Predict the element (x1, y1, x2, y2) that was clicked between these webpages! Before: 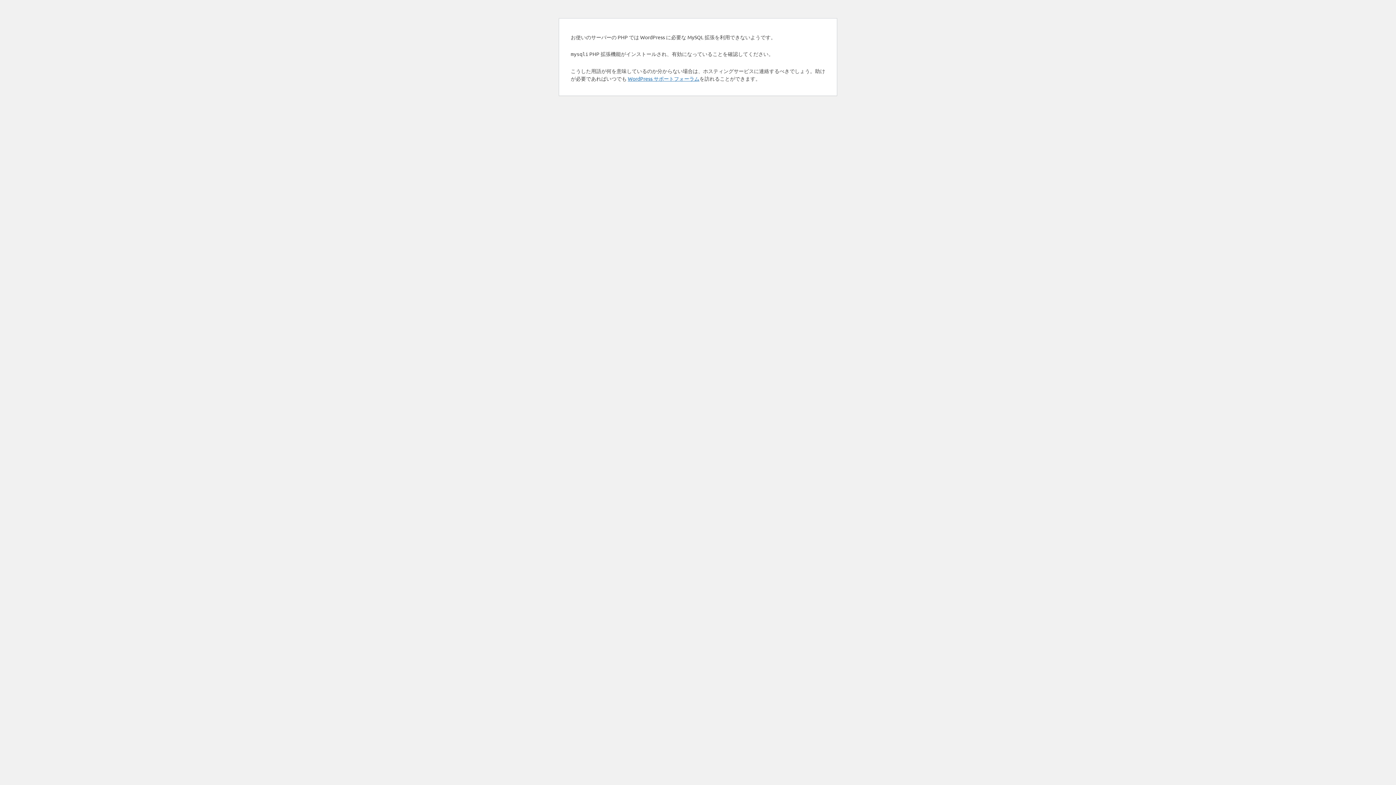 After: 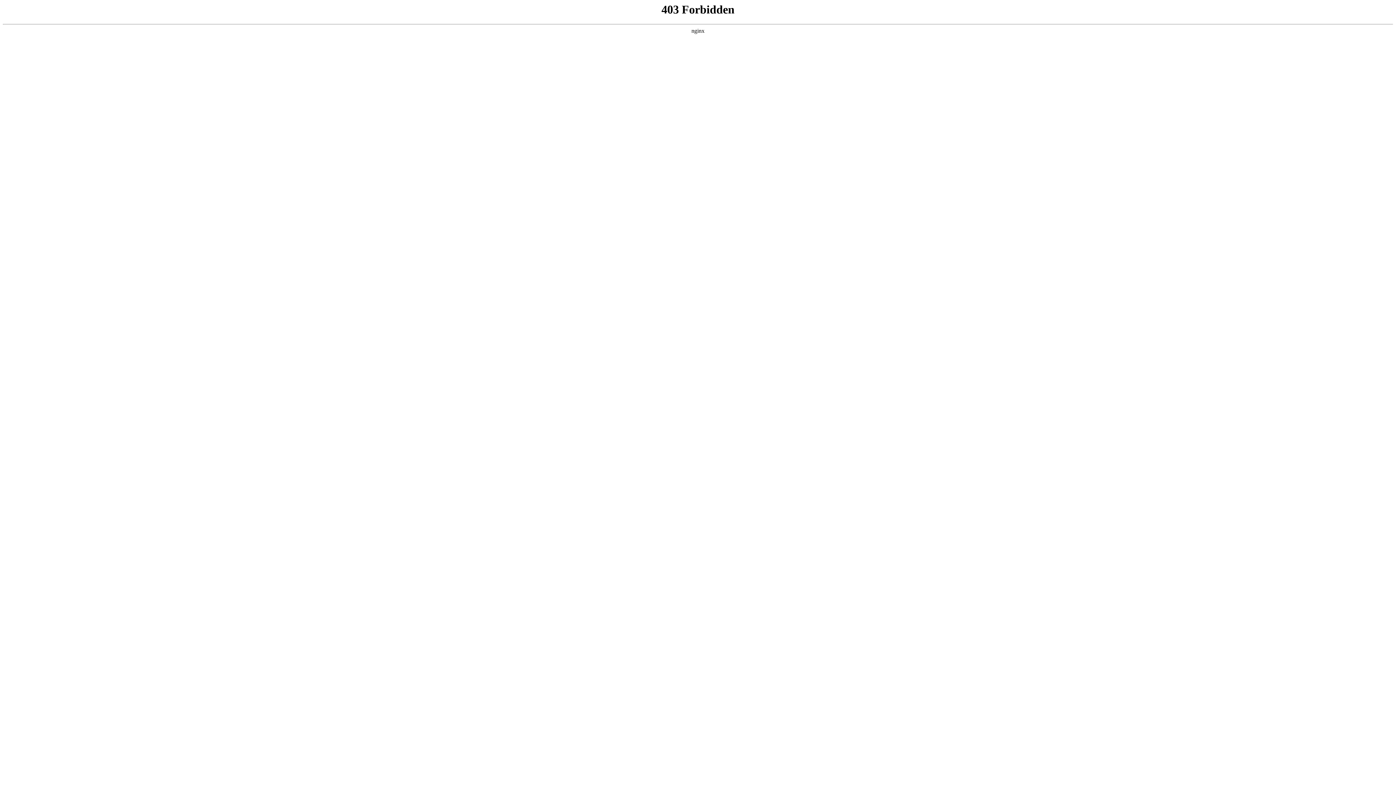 Action: bbox: (628, 75, 699, 81) label: WordPress サポートフォーラム